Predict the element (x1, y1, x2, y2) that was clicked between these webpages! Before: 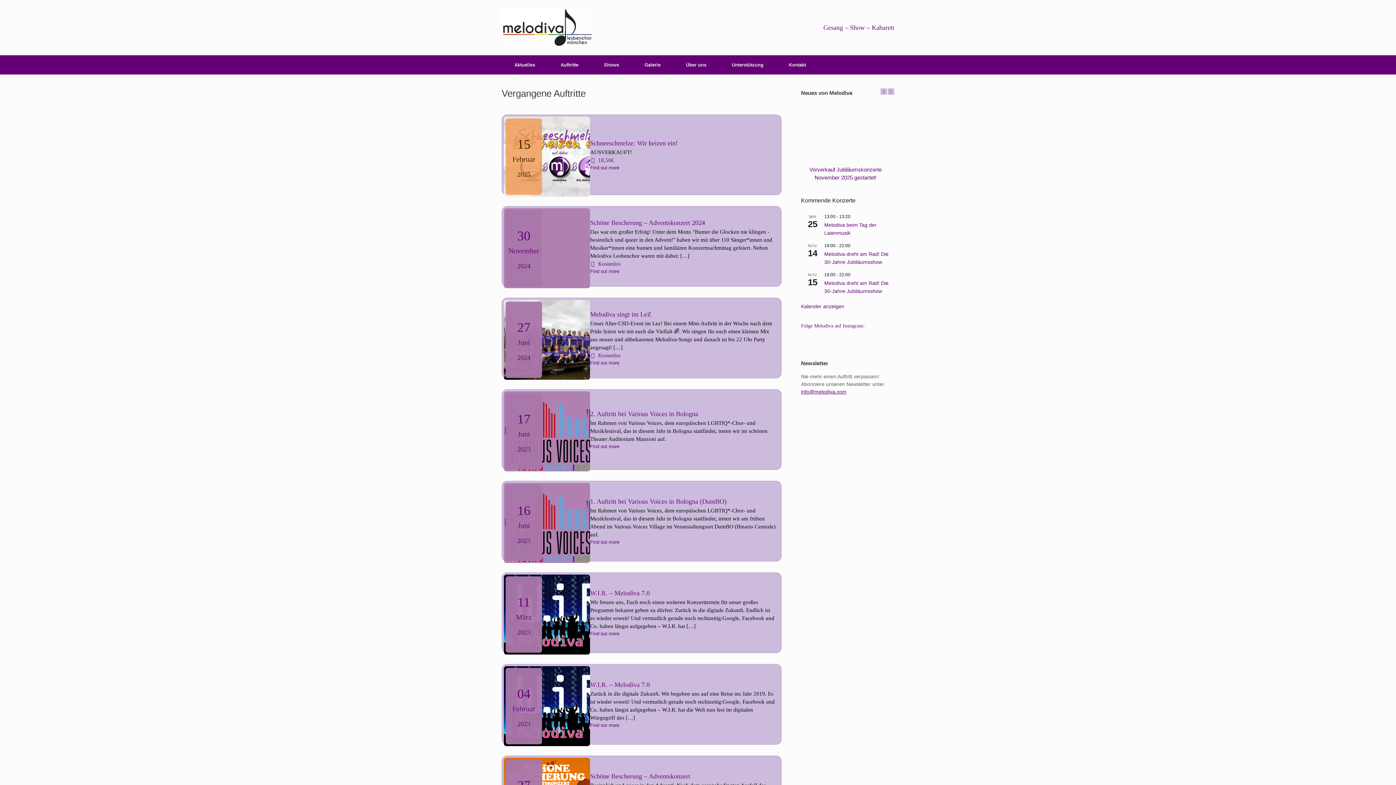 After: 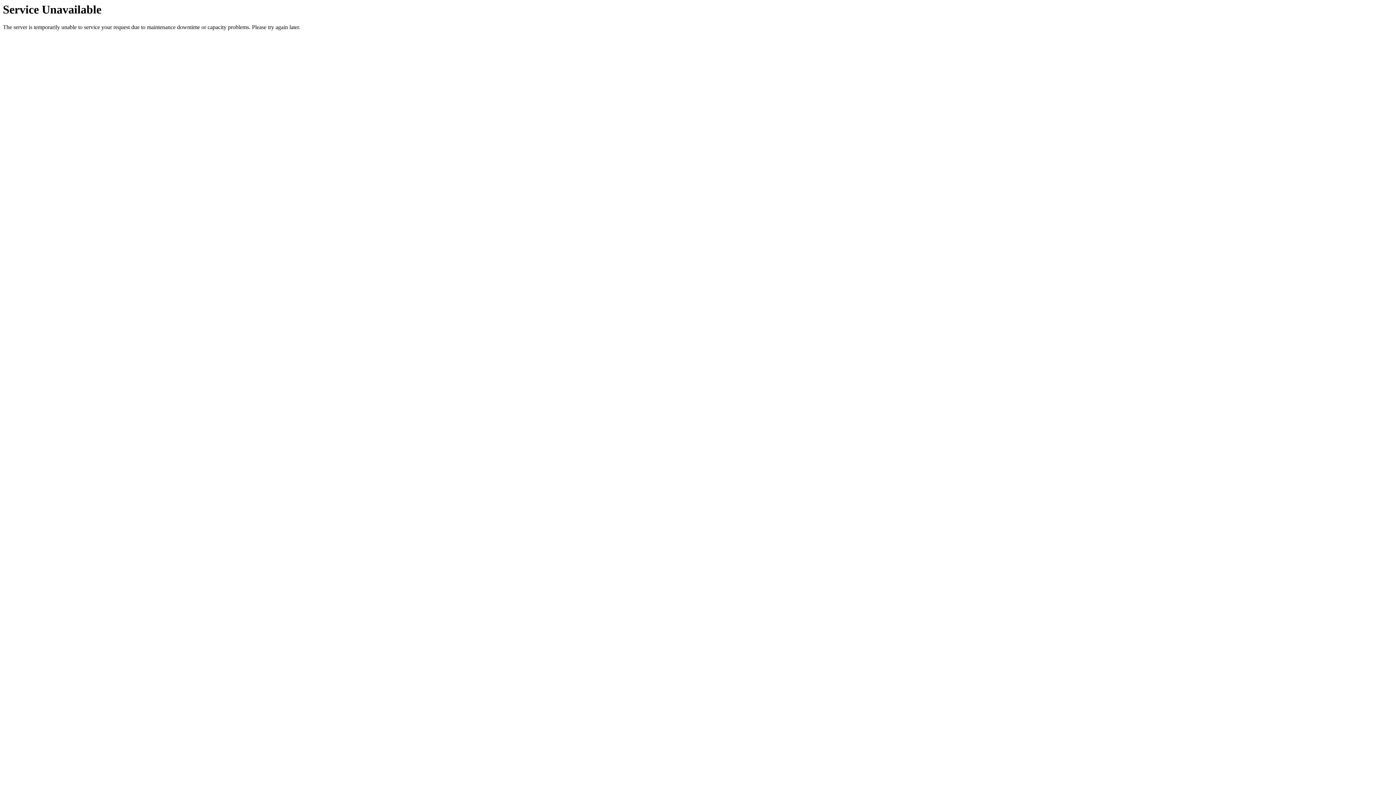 Action: label: Find out more bbox: (590, 164, 775, 171)